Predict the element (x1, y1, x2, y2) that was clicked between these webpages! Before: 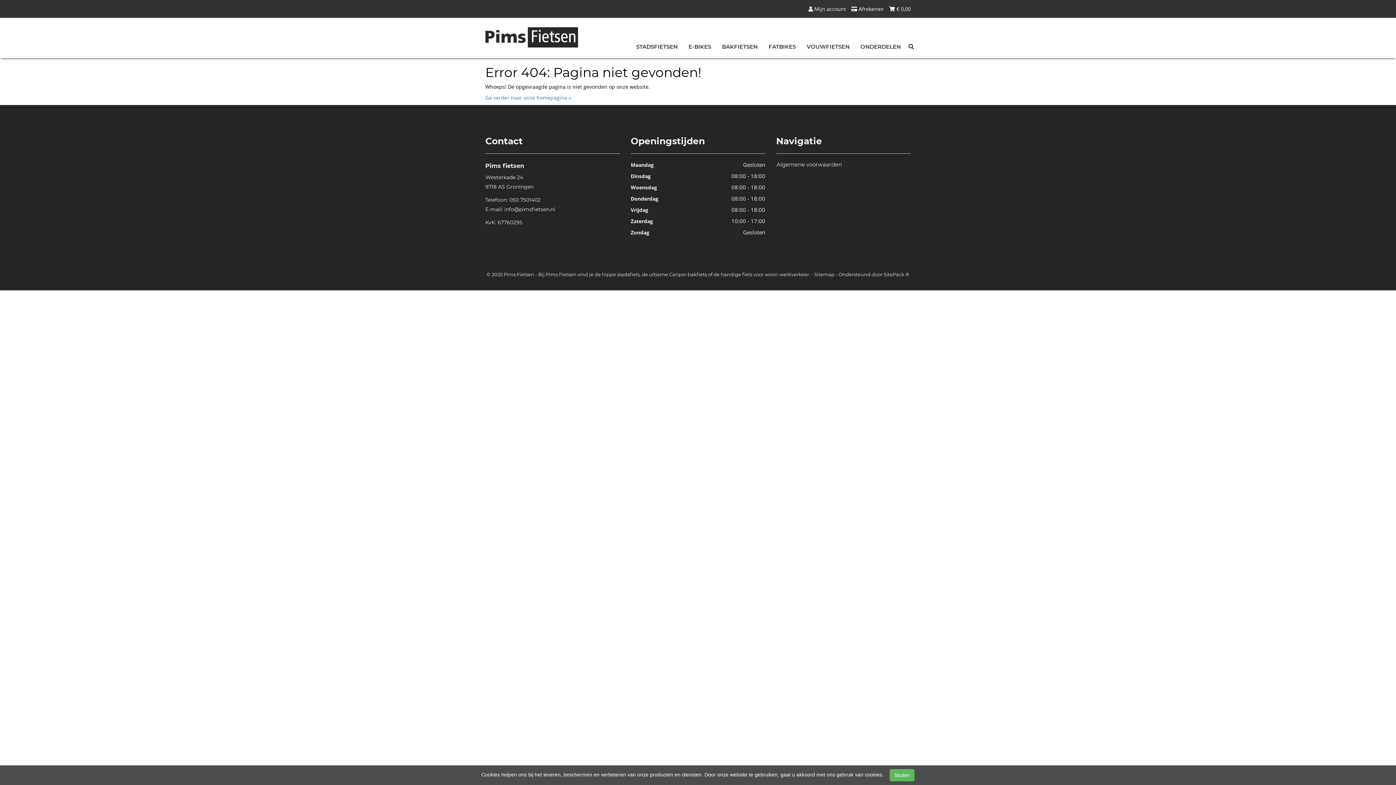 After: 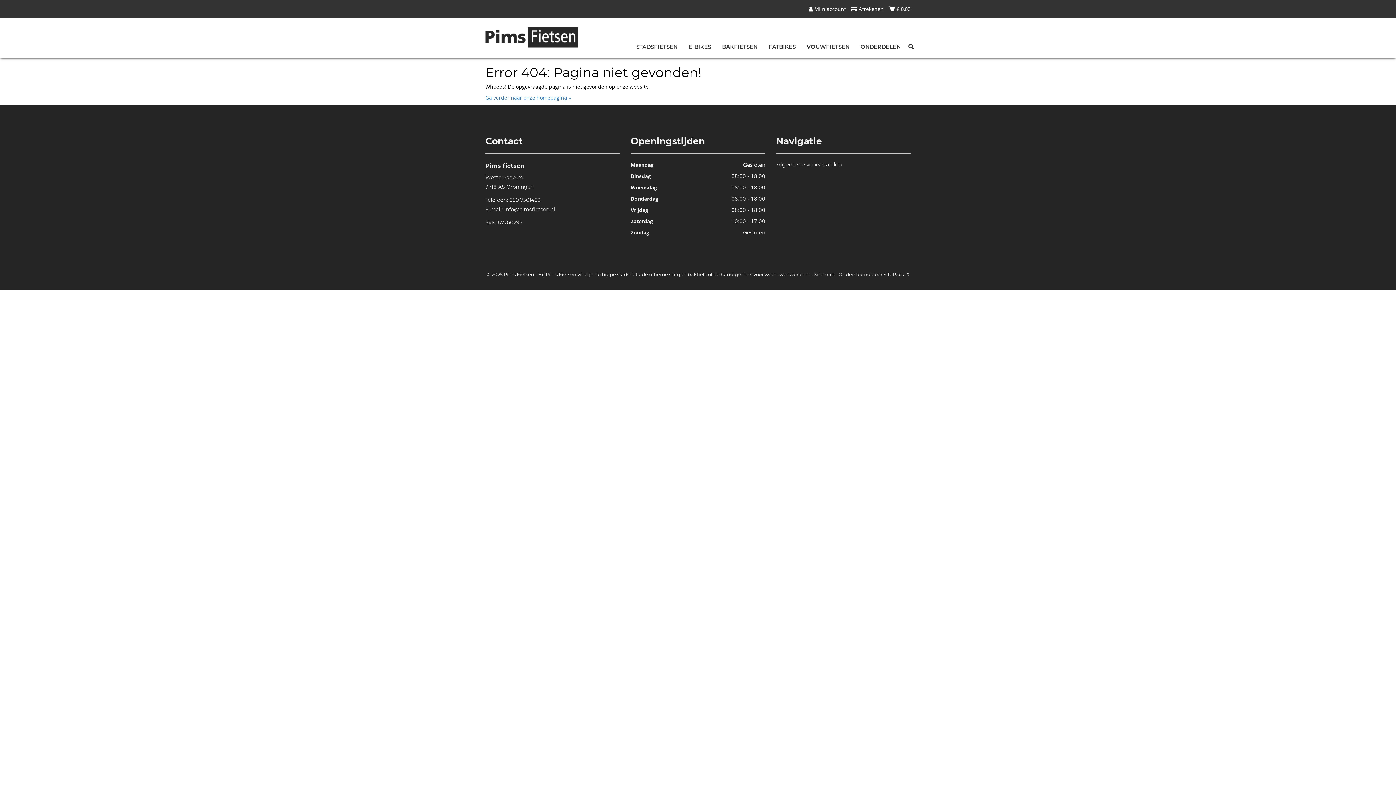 Action: label: Sluiten bbox: (889, 769, 914, 781)